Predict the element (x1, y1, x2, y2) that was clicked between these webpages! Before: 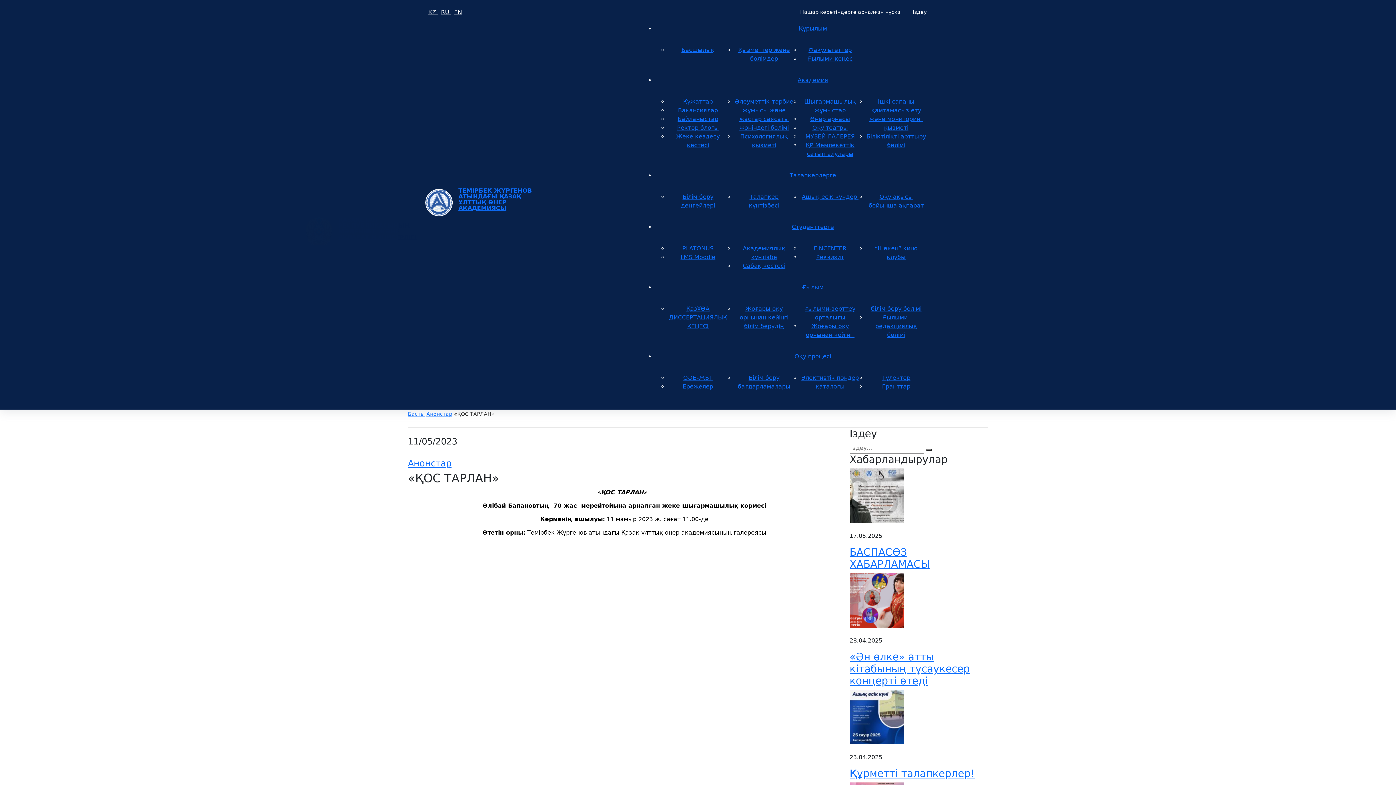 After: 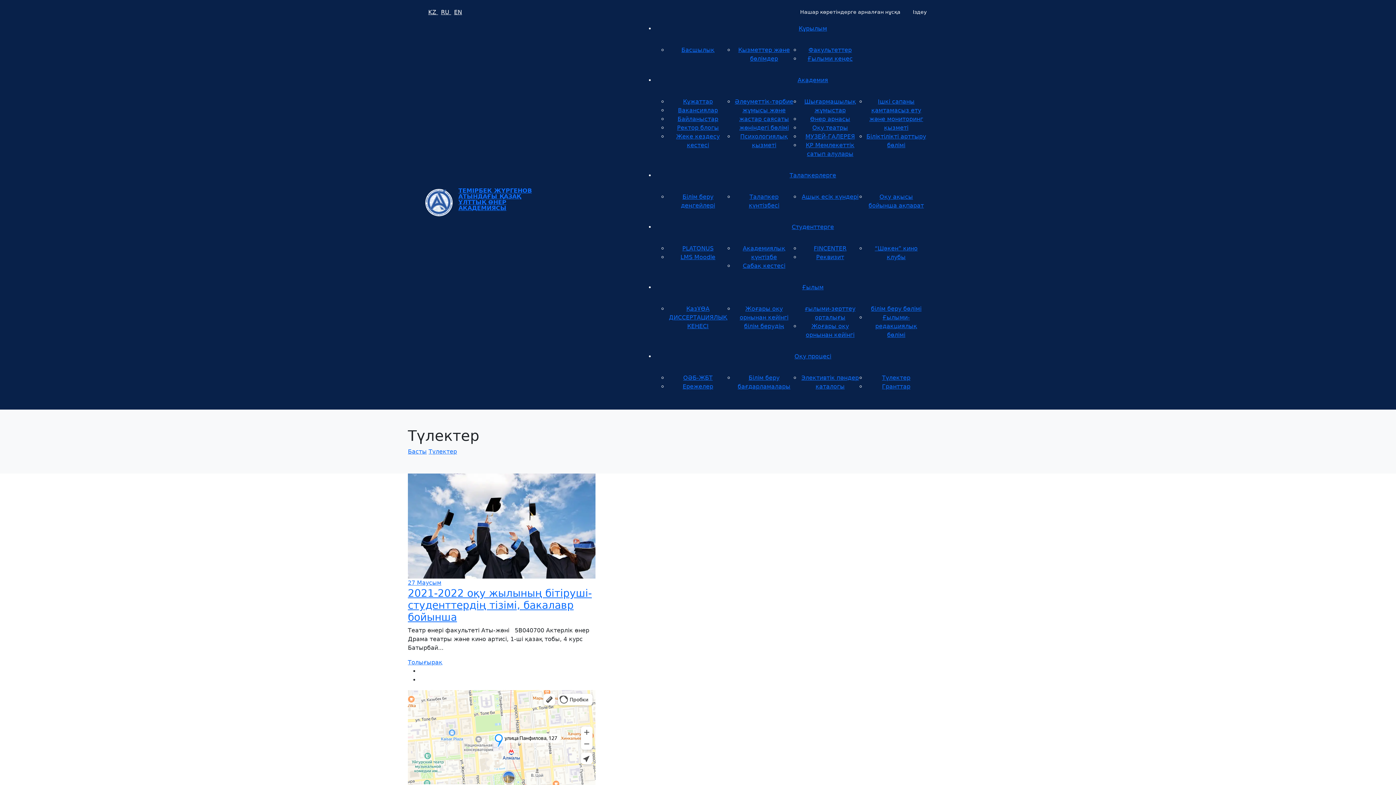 Action: label: Түлектер bbox: (882, 374, 910, 381)